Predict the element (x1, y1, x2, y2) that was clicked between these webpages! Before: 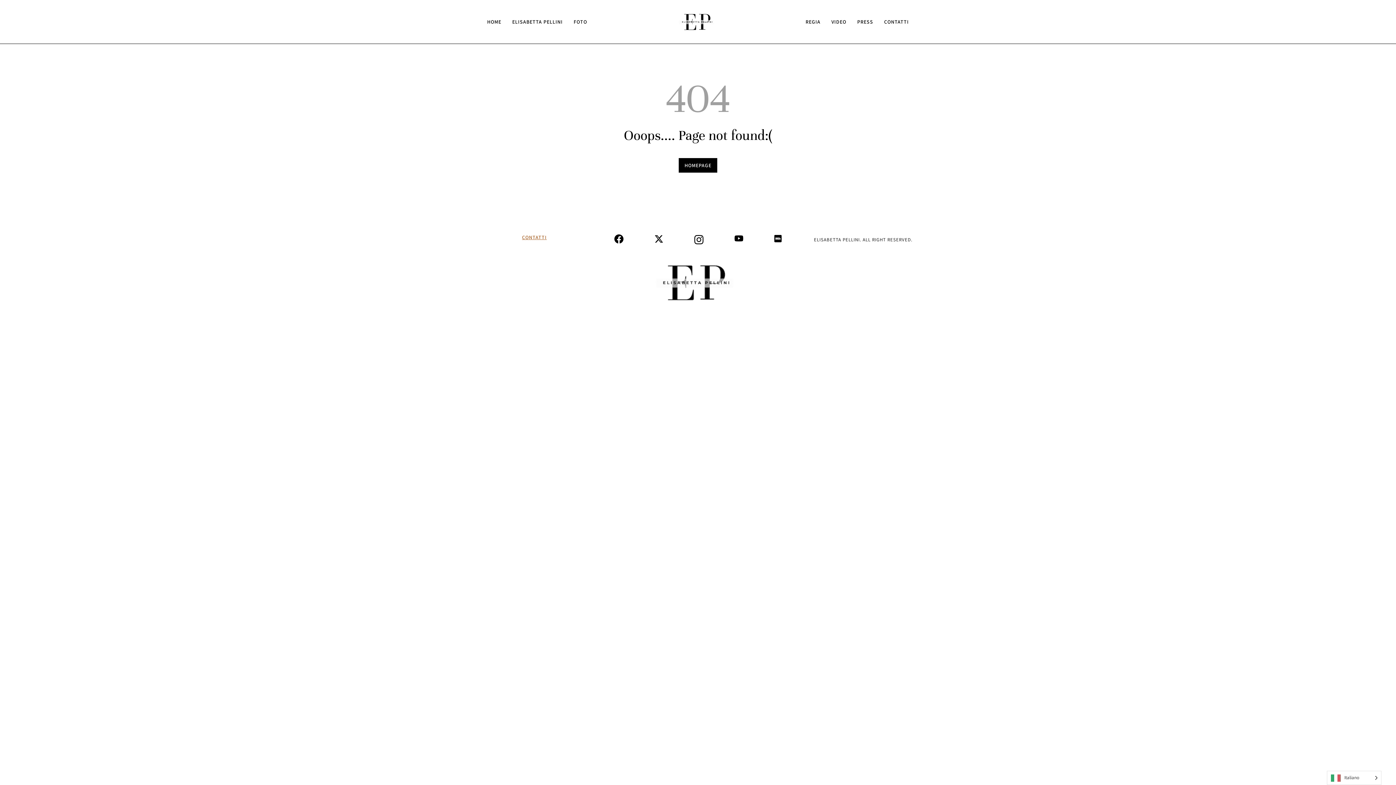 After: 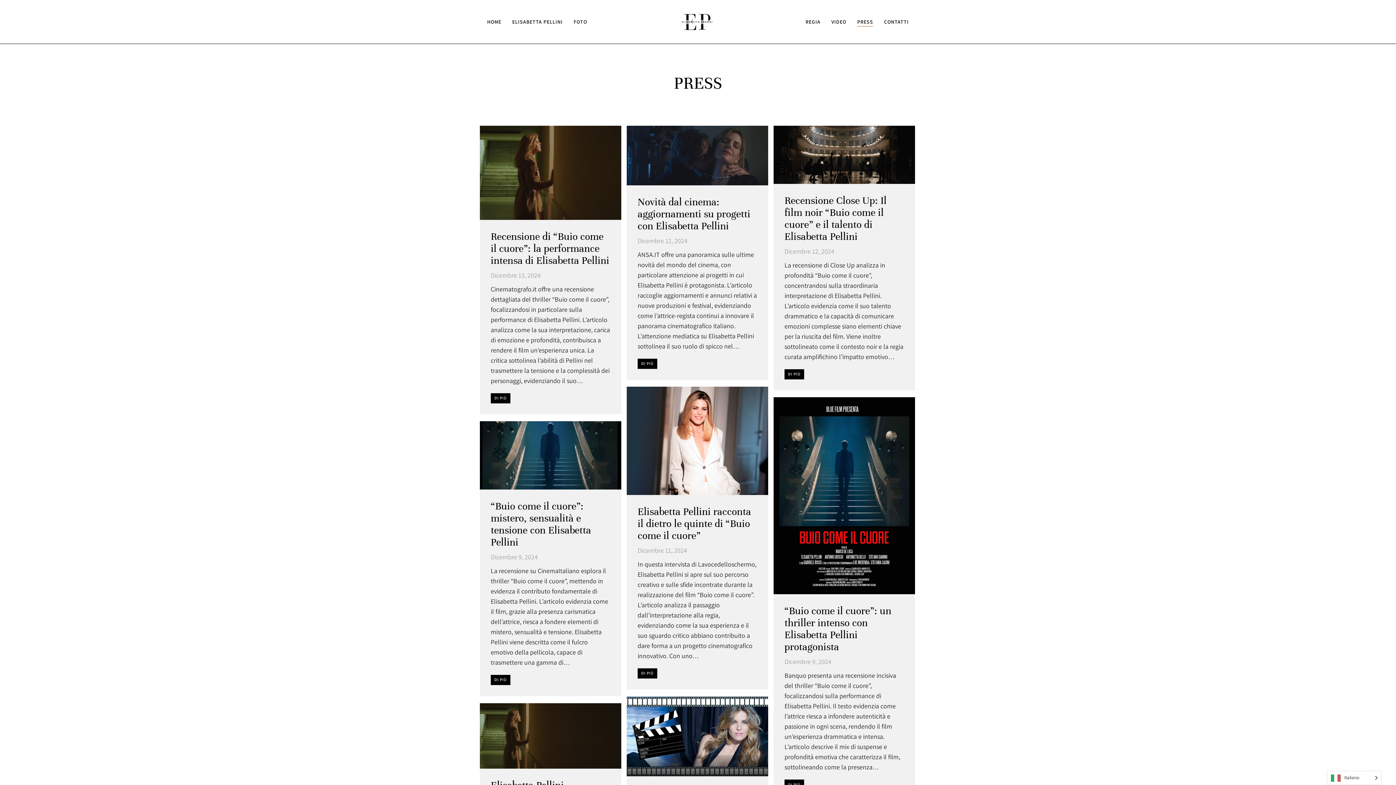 Action: label: PRESS bbox: (857, 17, 873, 26)